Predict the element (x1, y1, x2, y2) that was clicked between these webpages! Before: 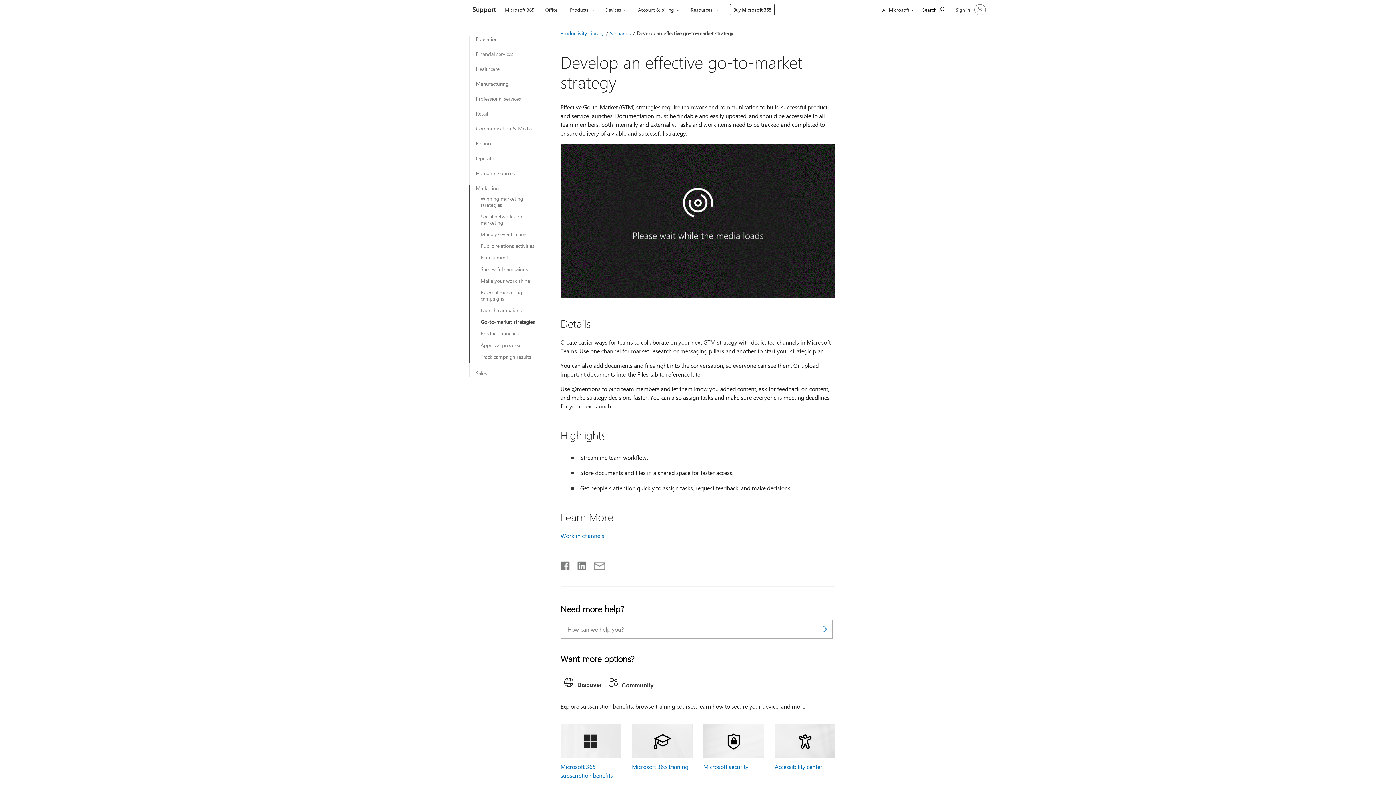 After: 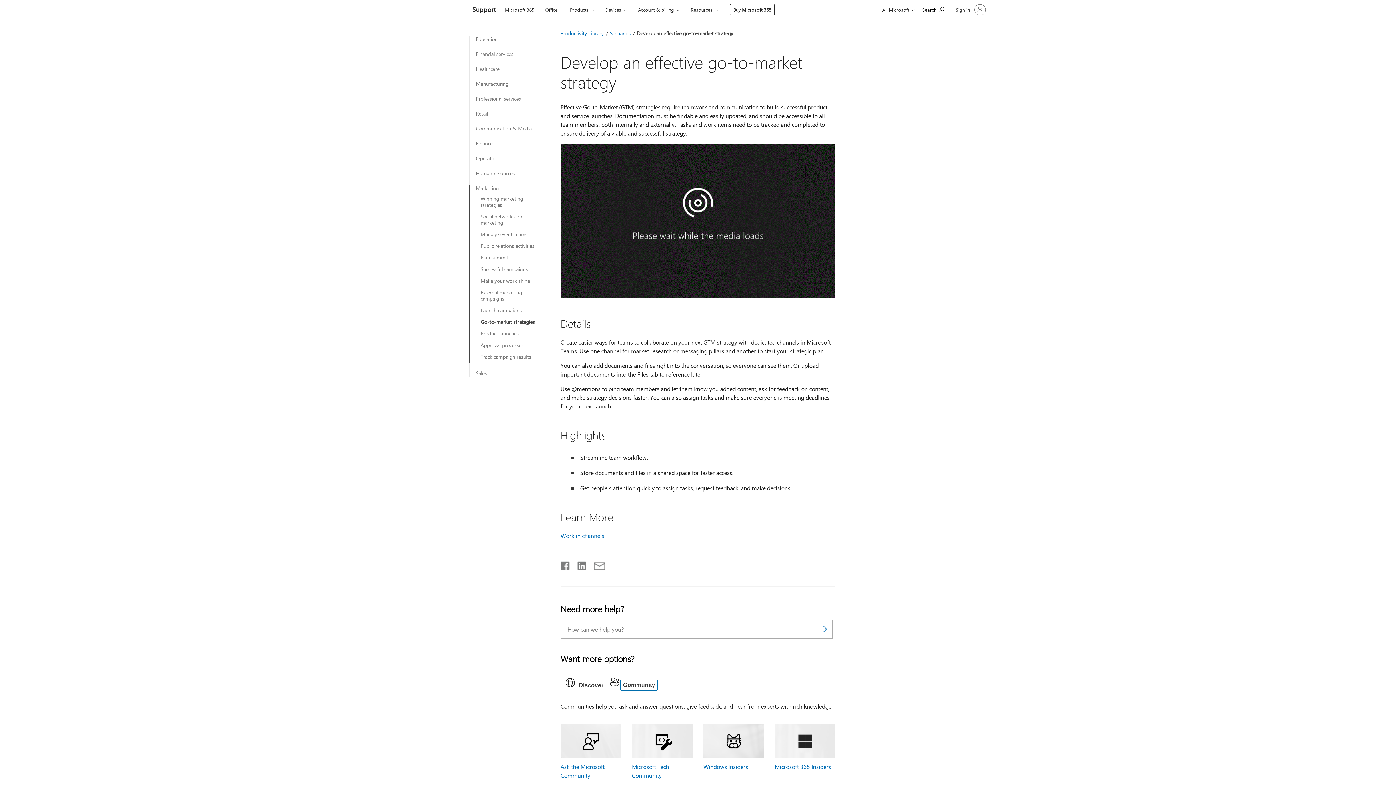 Action: bbox: (606, 675, 659, 693) label: Community